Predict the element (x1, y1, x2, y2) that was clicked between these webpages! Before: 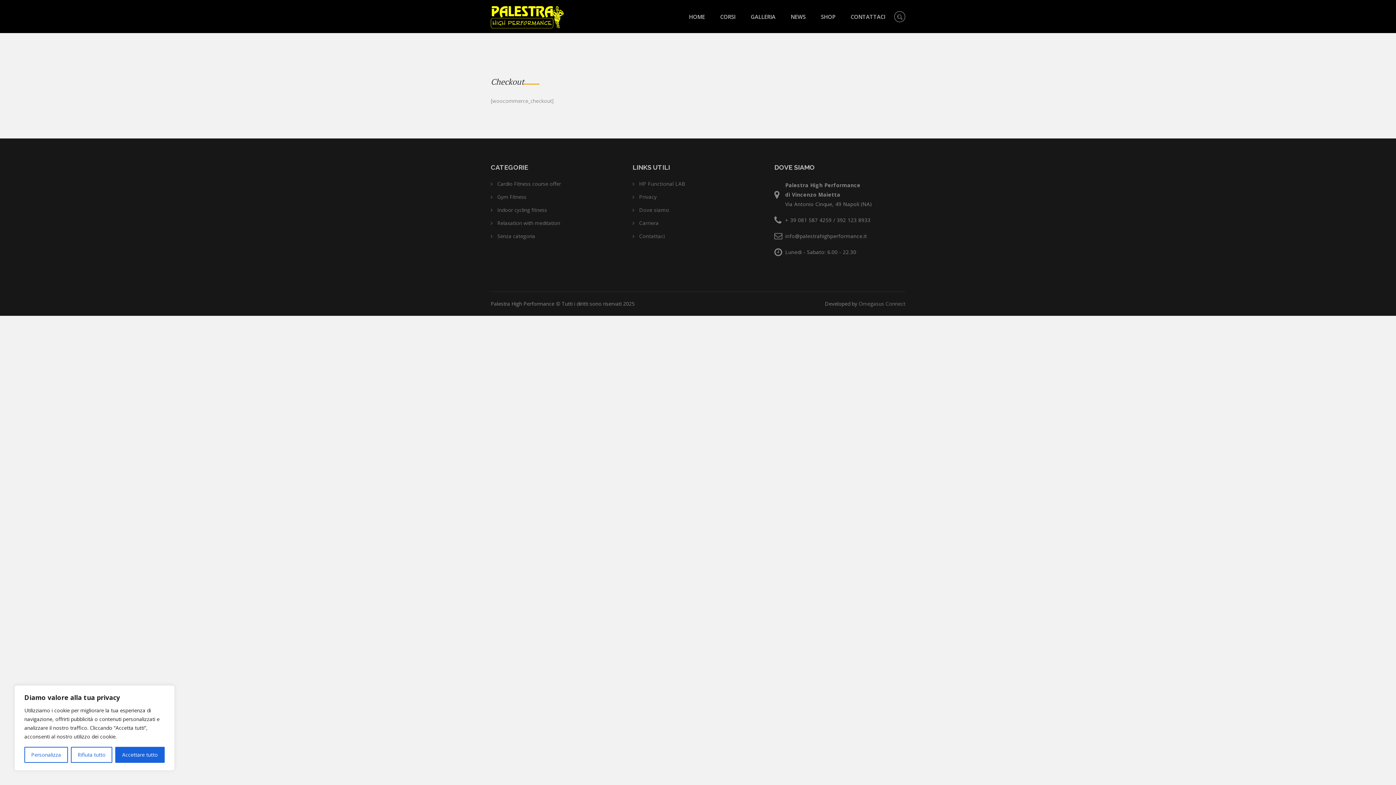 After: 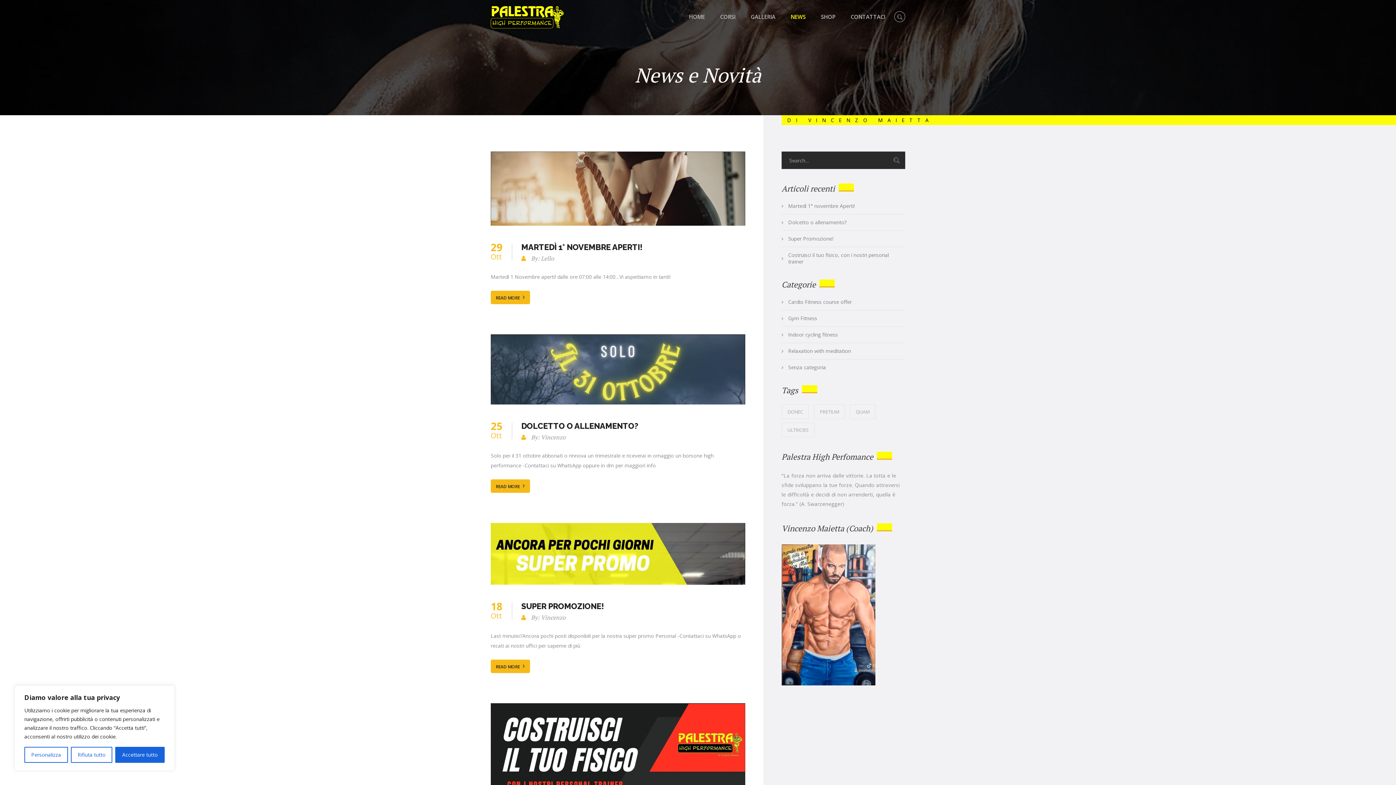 Action: label: NEWS bbox: (783, 3, 813, 30)